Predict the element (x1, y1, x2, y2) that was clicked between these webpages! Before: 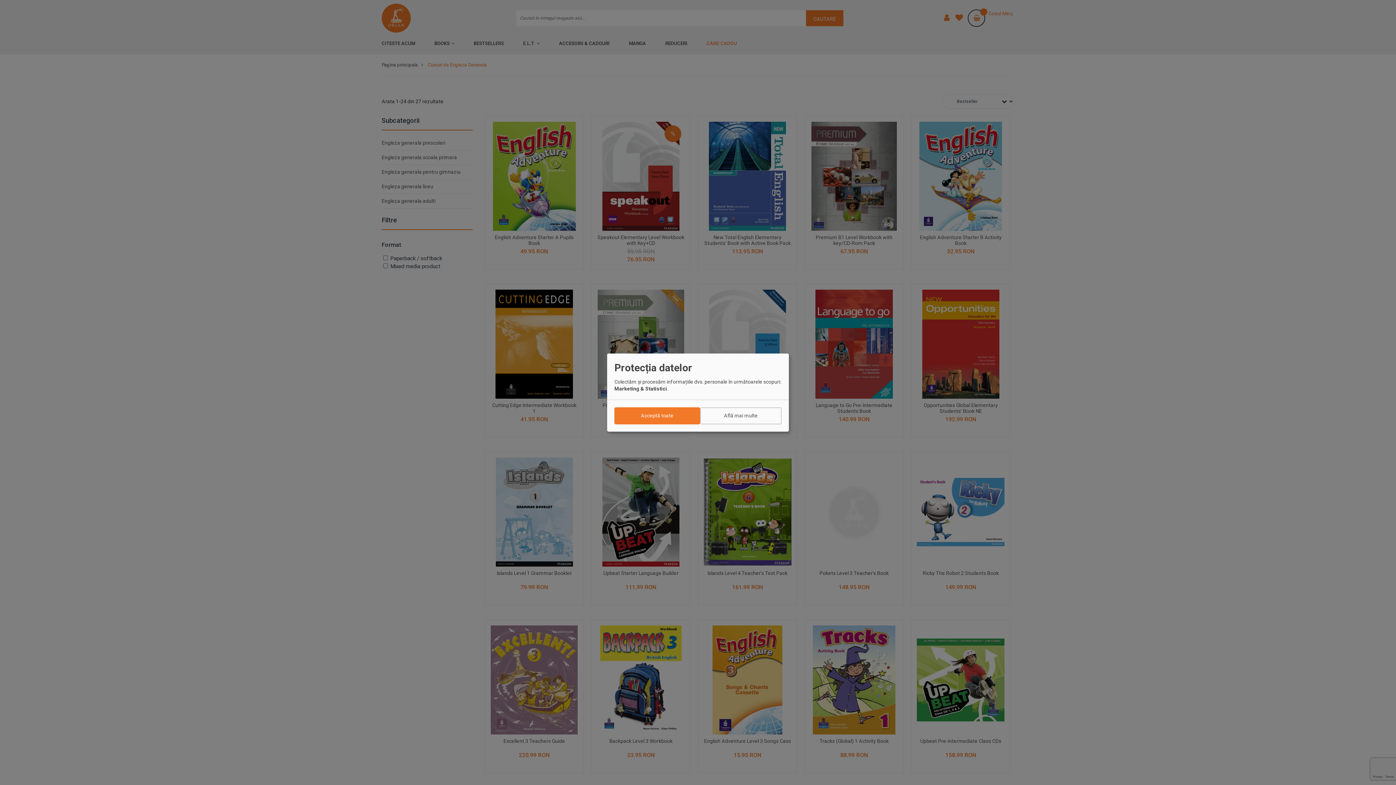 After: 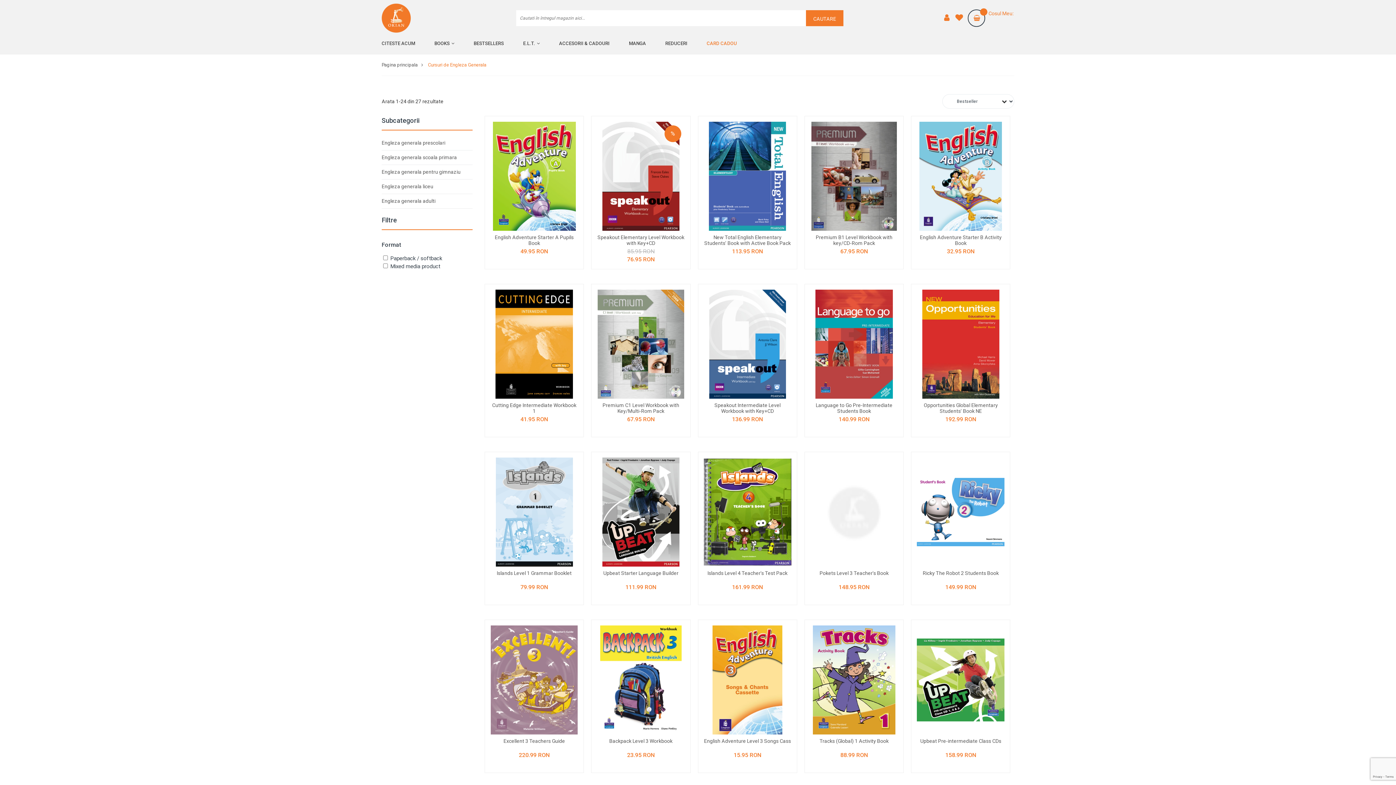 Action: bbox: (614, 407, 700, 424) label: Acceptă toate